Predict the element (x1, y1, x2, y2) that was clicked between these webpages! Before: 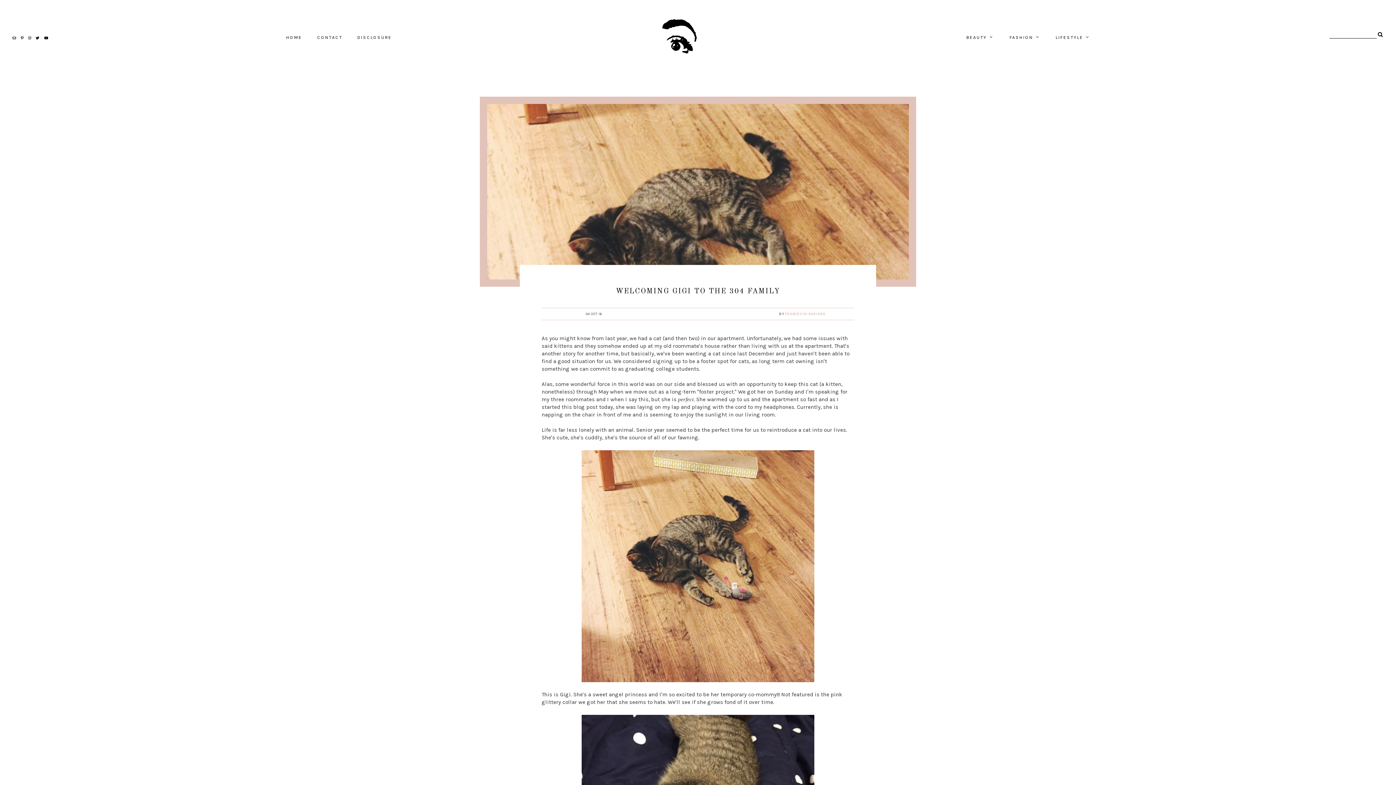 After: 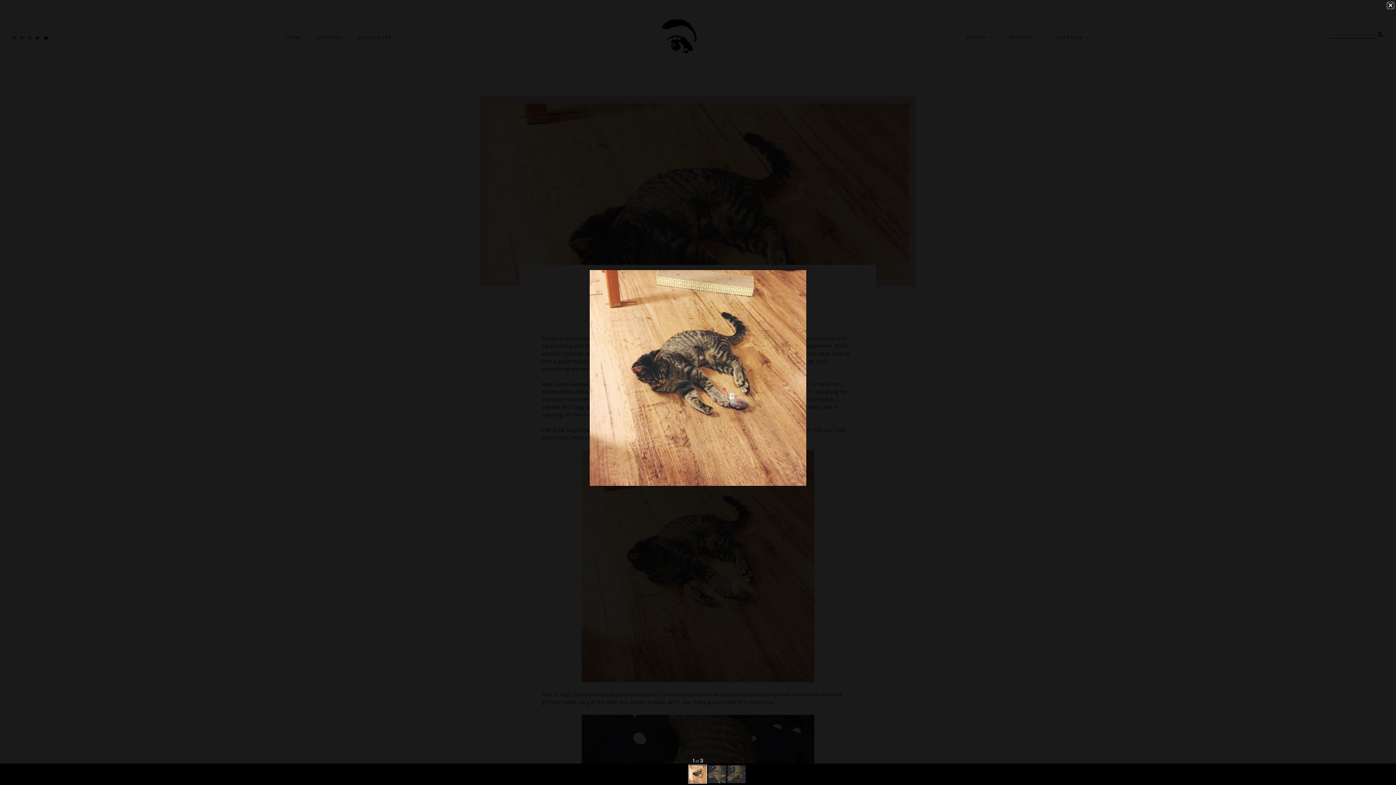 Action: bbox: (541, 449, 854, 683)